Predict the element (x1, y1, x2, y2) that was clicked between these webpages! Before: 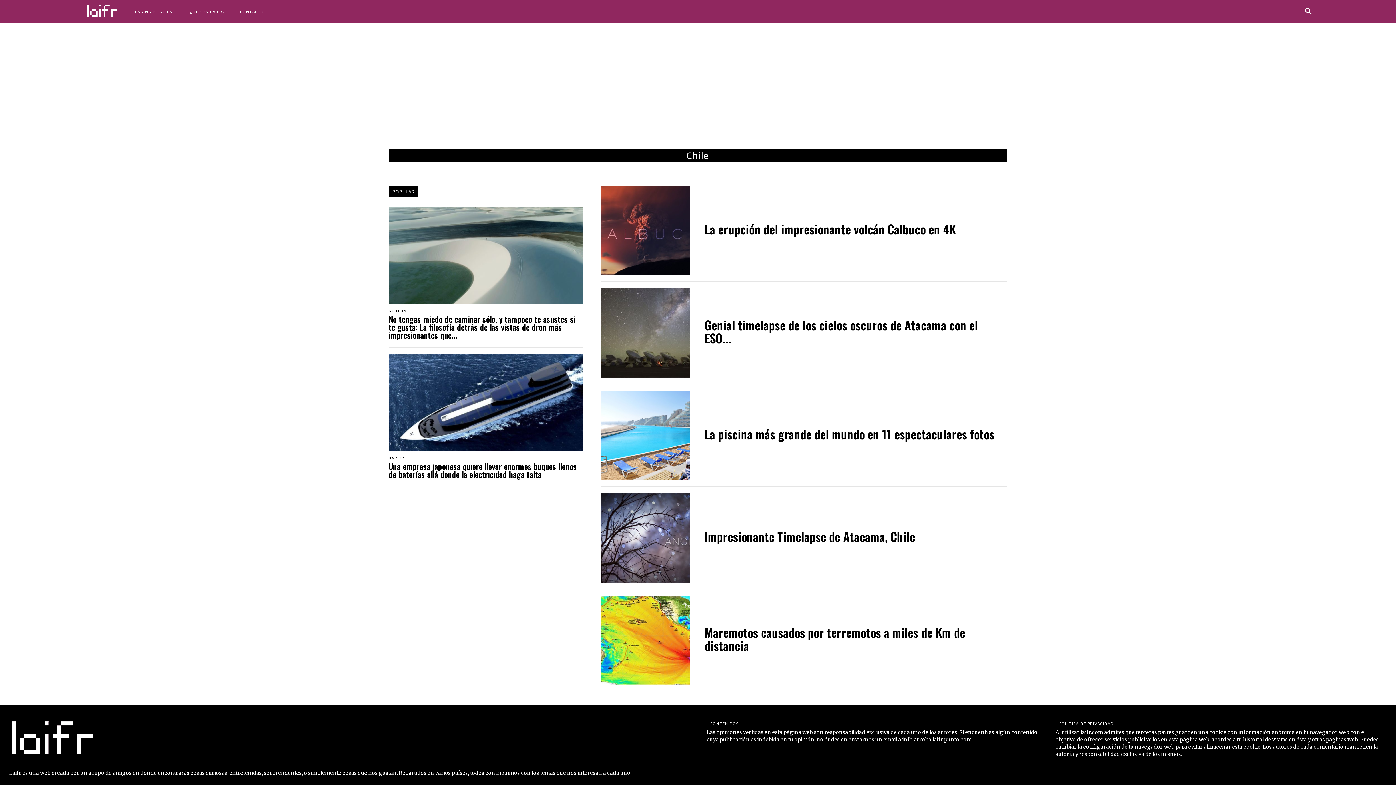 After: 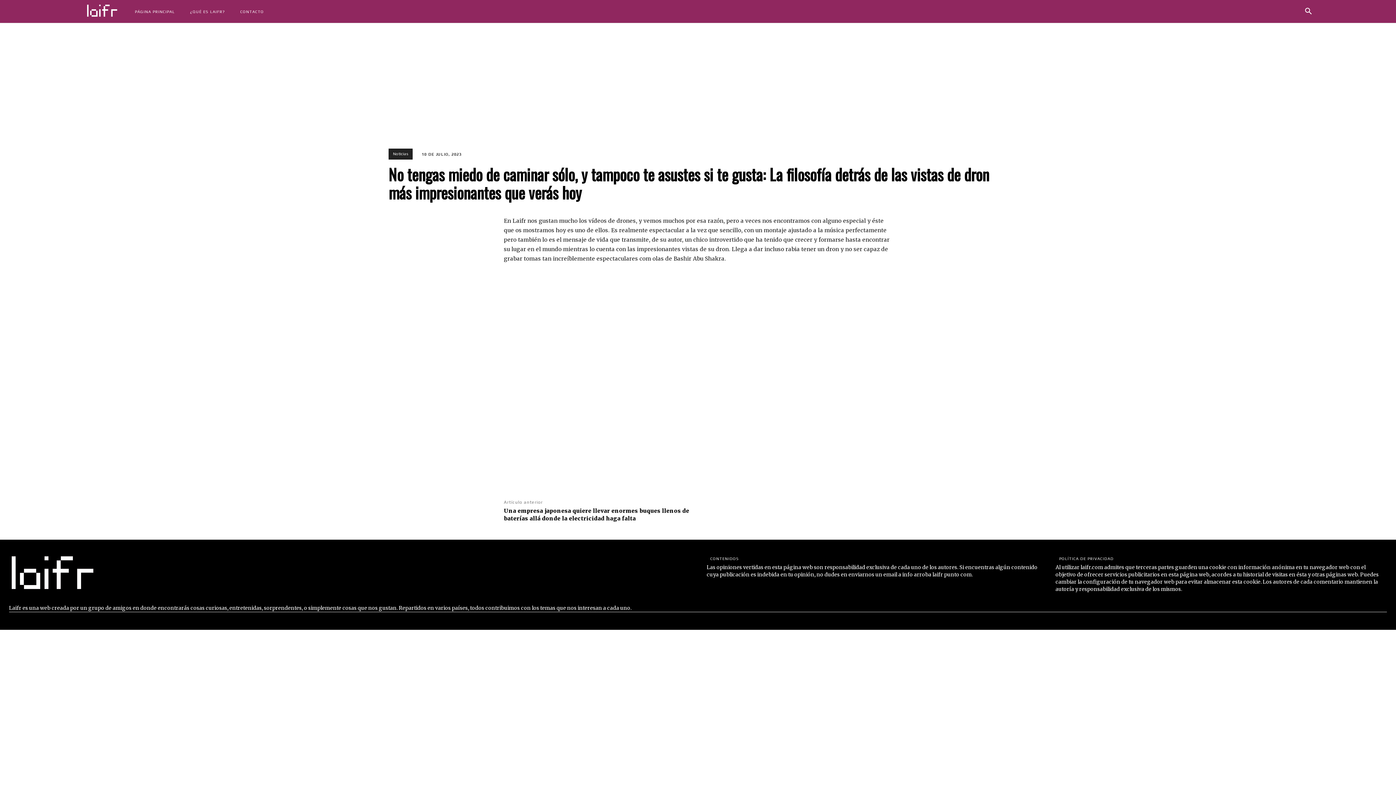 Action: bbox: (388, 206, 583, 304)